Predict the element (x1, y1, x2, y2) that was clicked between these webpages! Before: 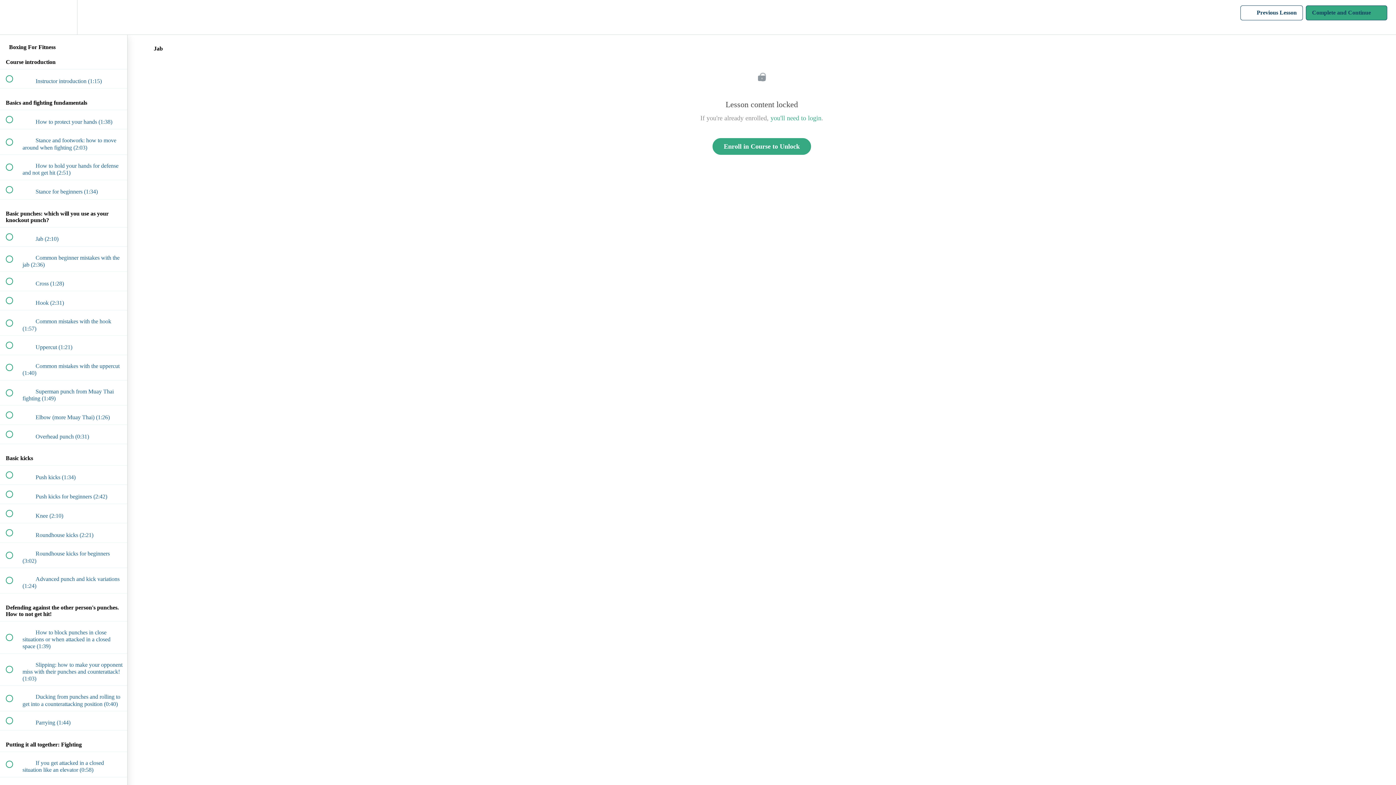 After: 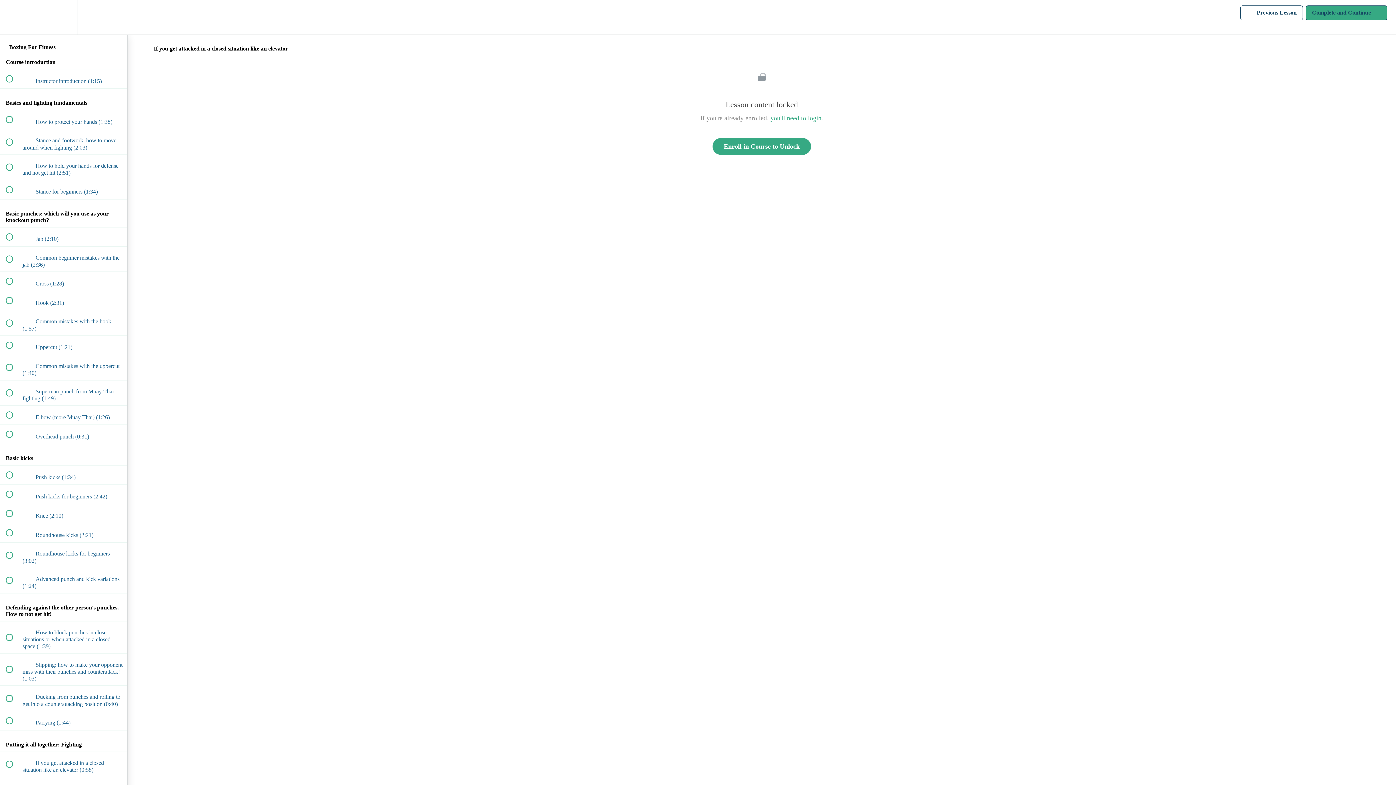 Action: bbox: (0, 752, 127, 777) label:  
 If you get attacked in a closed situation like an elevator (0:58)